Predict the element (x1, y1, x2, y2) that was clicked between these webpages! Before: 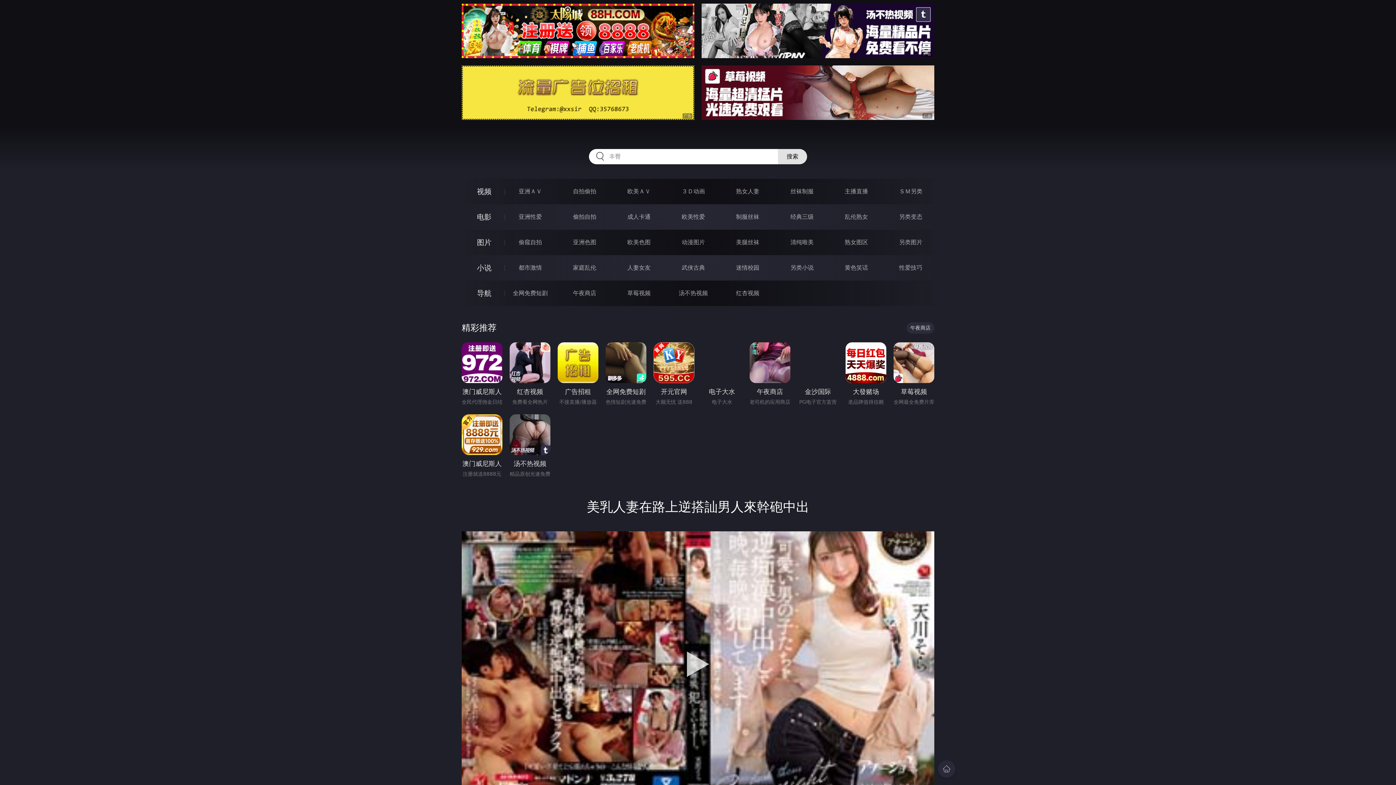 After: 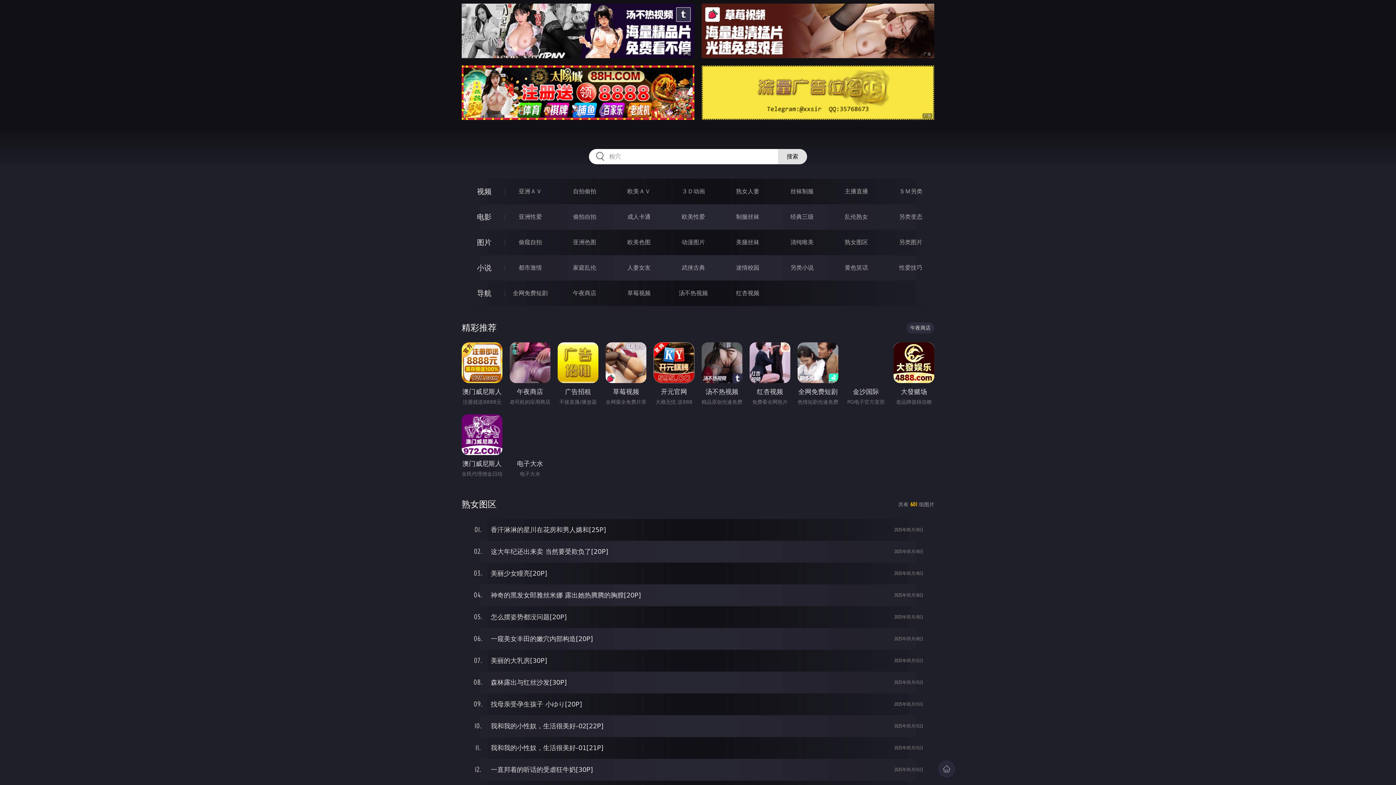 Action: bbox: (845, 238, 868, 245) label: 熟女图区